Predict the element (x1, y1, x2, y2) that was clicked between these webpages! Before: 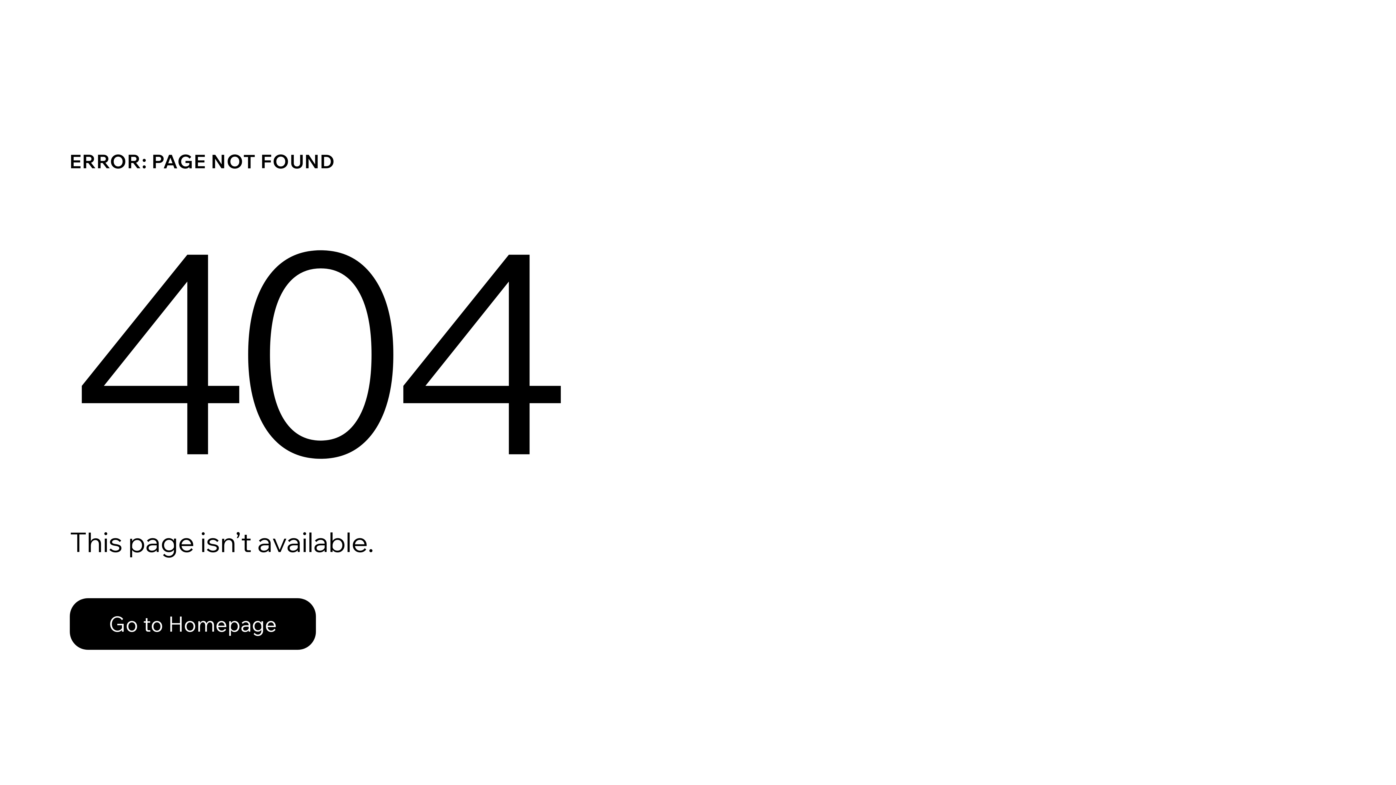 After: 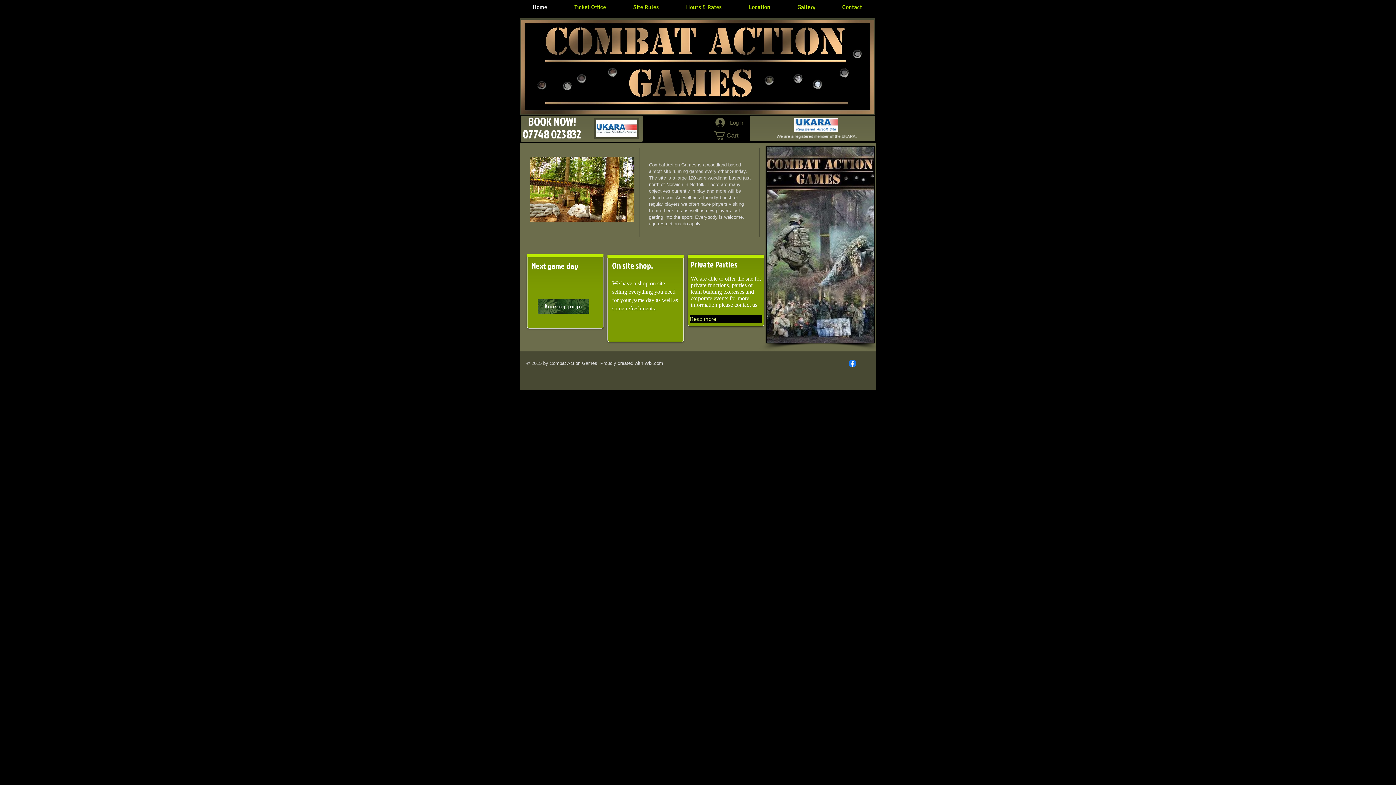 Action: label: Go to Homepage bbox: (69, 582, 768, 659)